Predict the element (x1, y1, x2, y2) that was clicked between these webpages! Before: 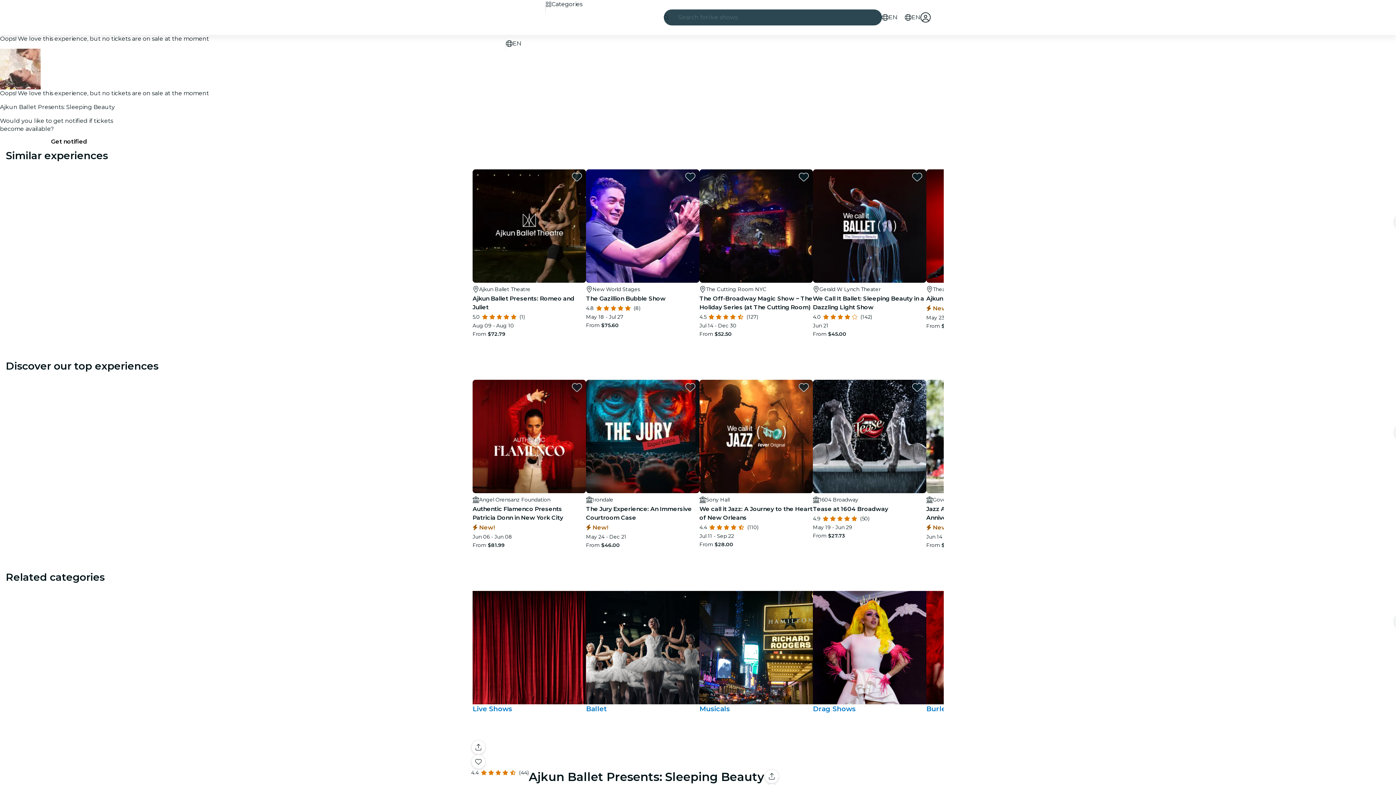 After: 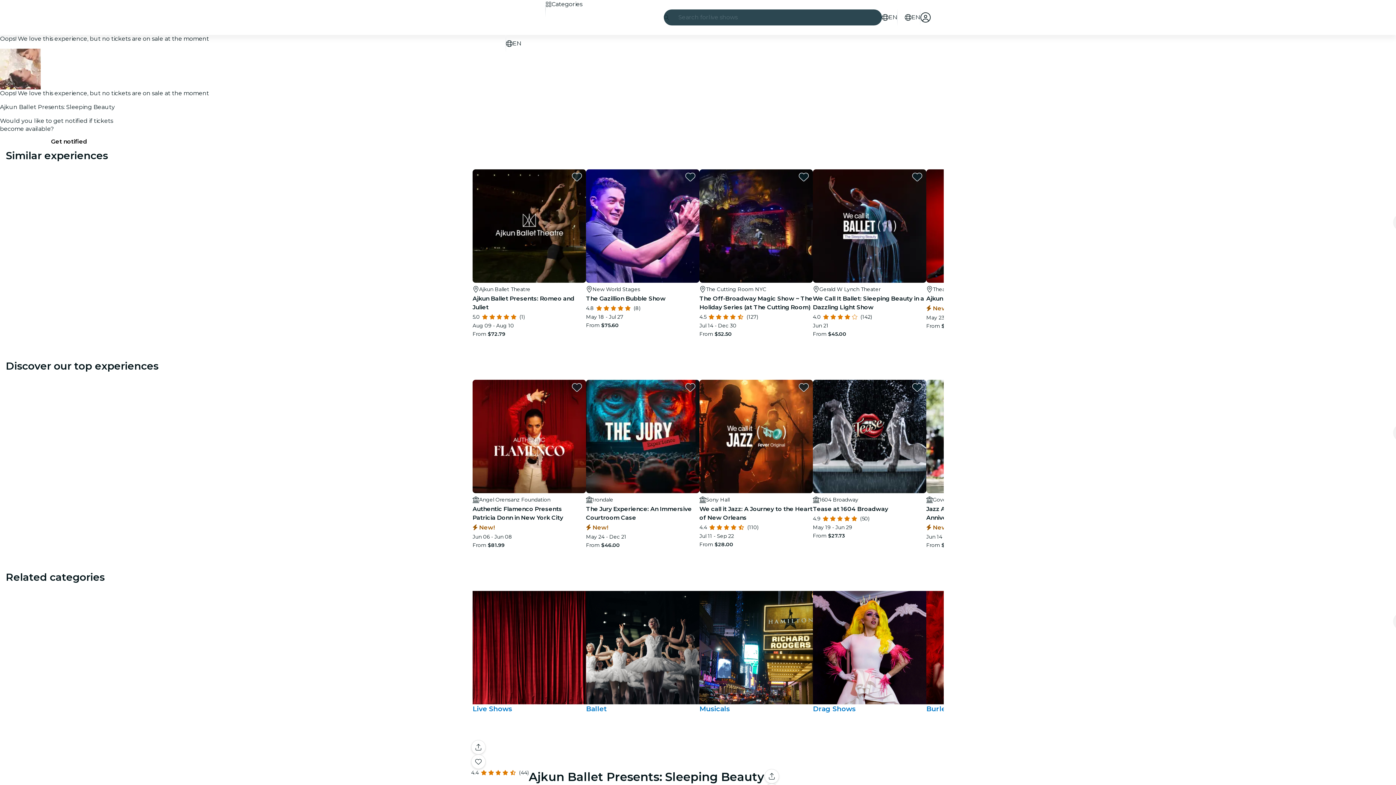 Action: bbox: (572, 382, 581, 392) label: favorites.button